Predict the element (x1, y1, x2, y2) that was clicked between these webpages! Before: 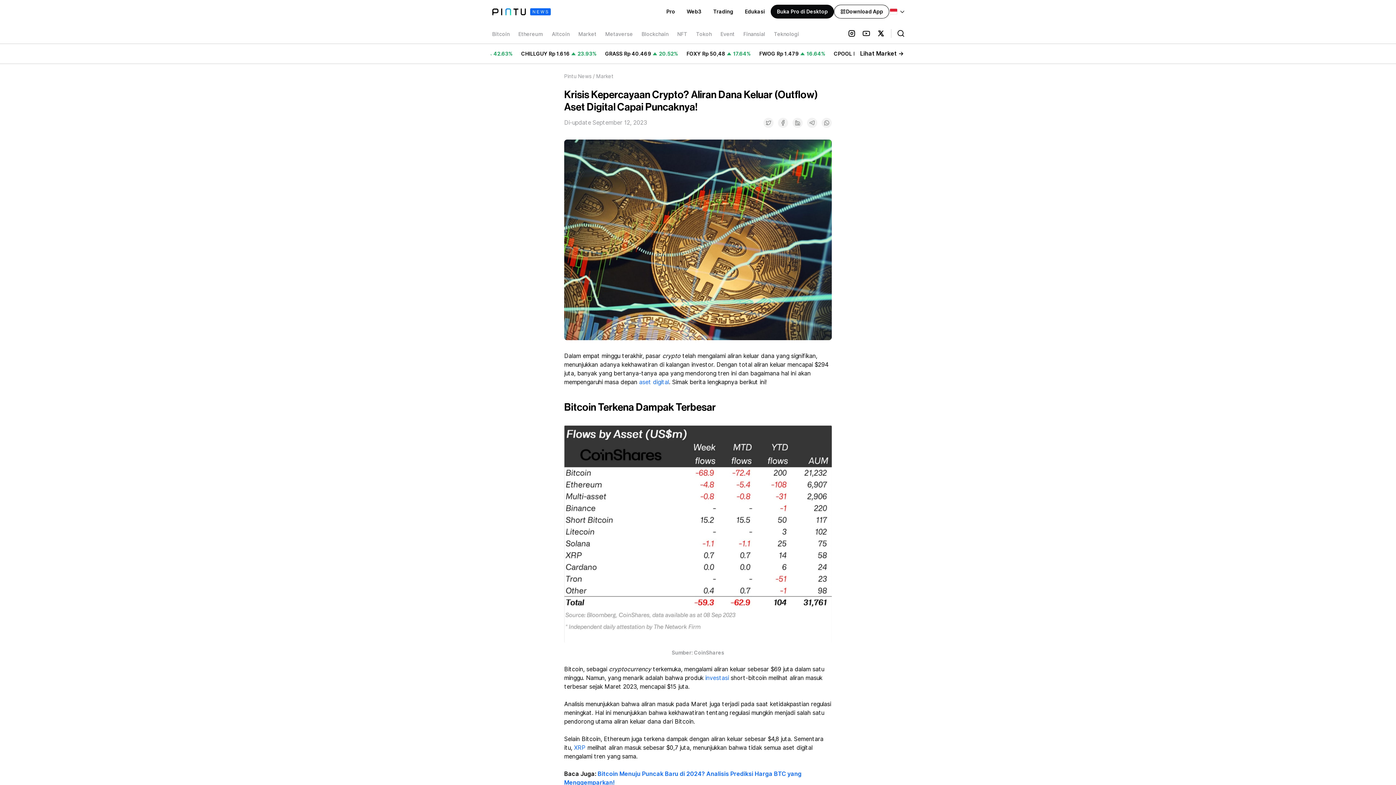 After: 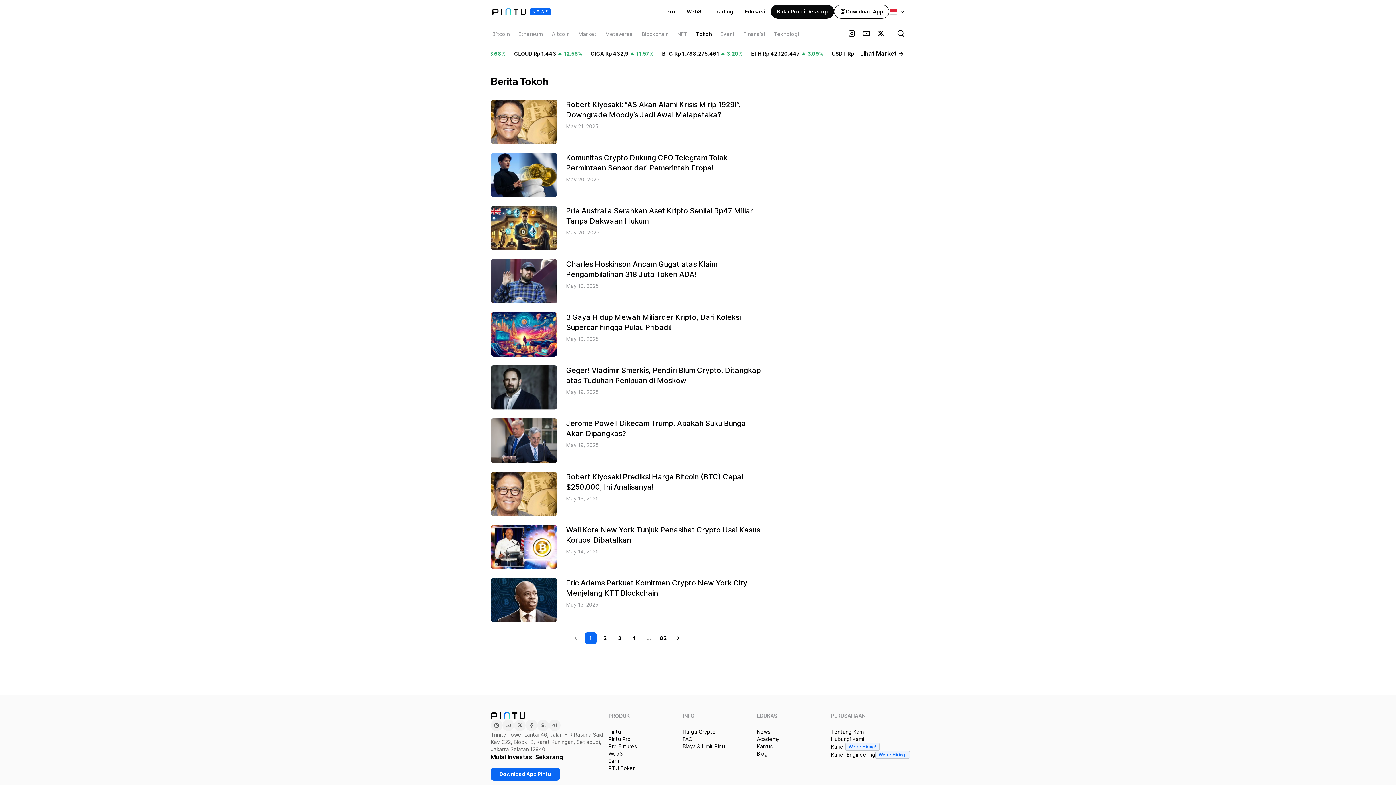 Action: bbox: (692, 26, 716, 42) label: Tokoh